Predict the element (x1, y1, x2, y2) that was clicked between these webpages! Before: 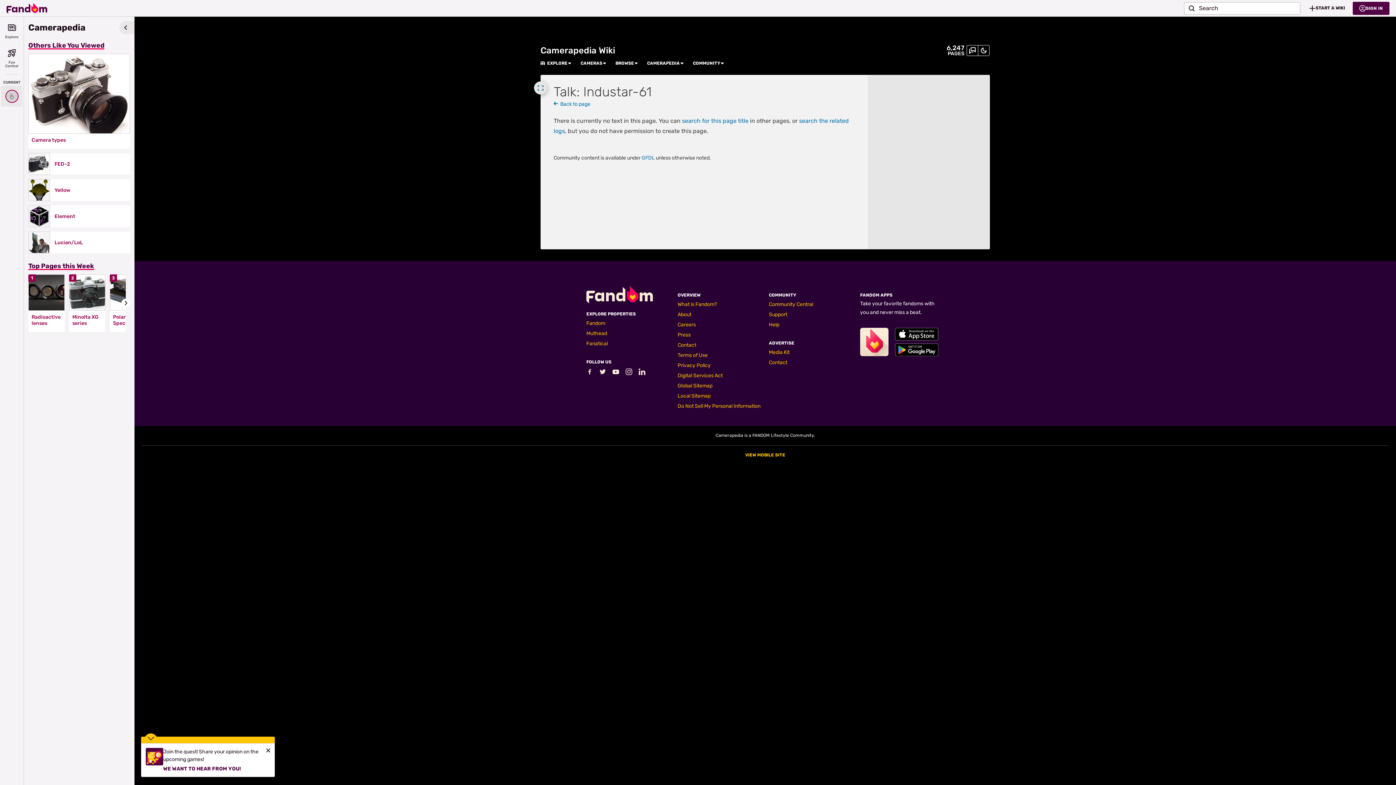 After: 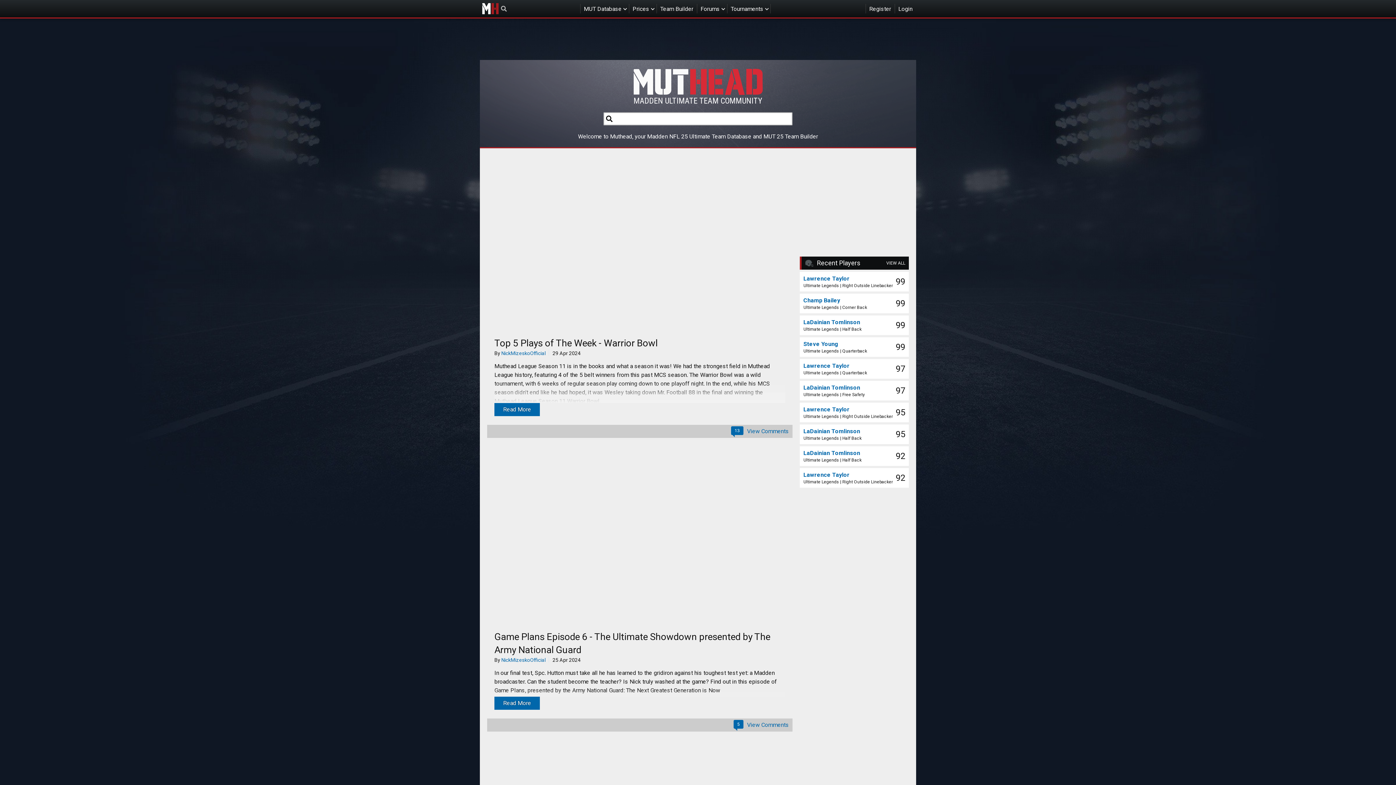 Action: bbox: (586, 330, 607, 336) label: Muthead